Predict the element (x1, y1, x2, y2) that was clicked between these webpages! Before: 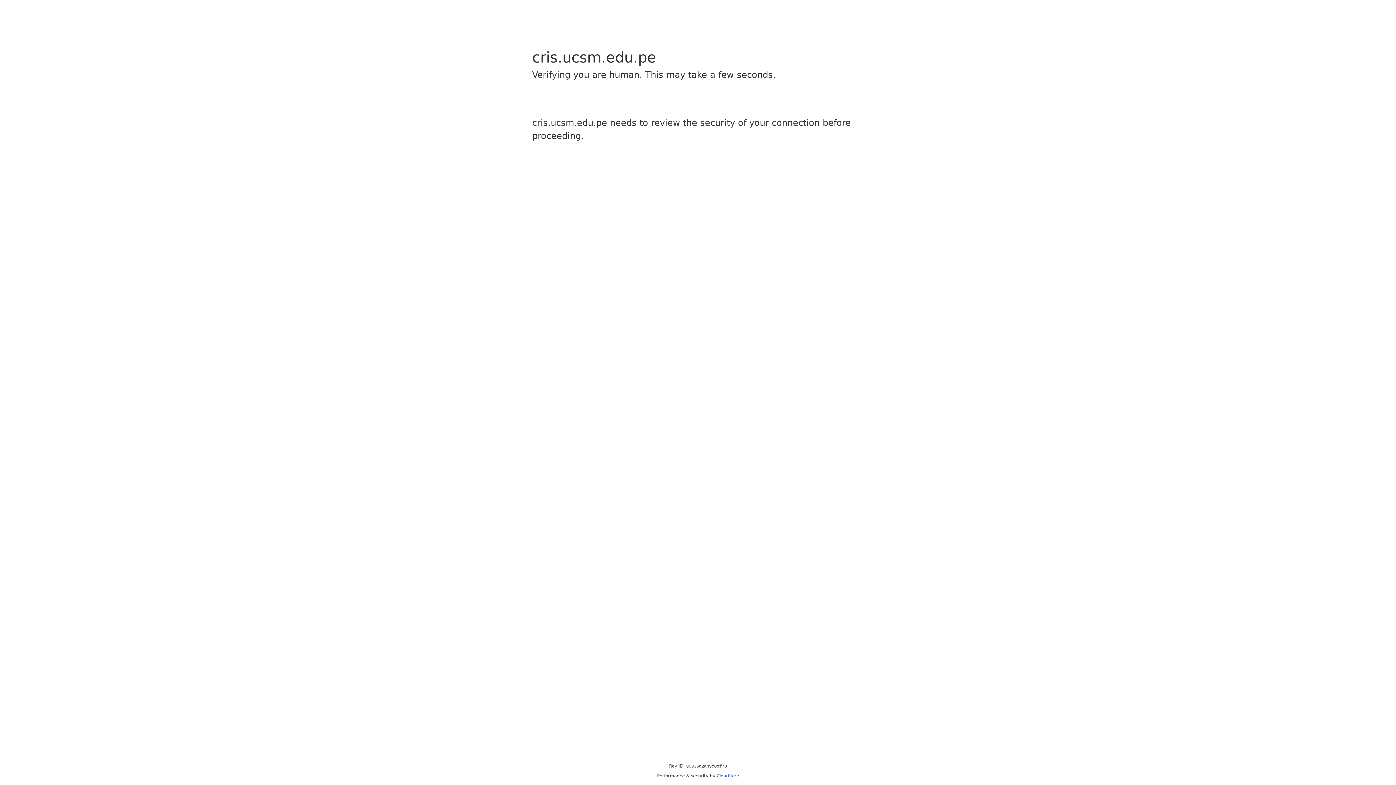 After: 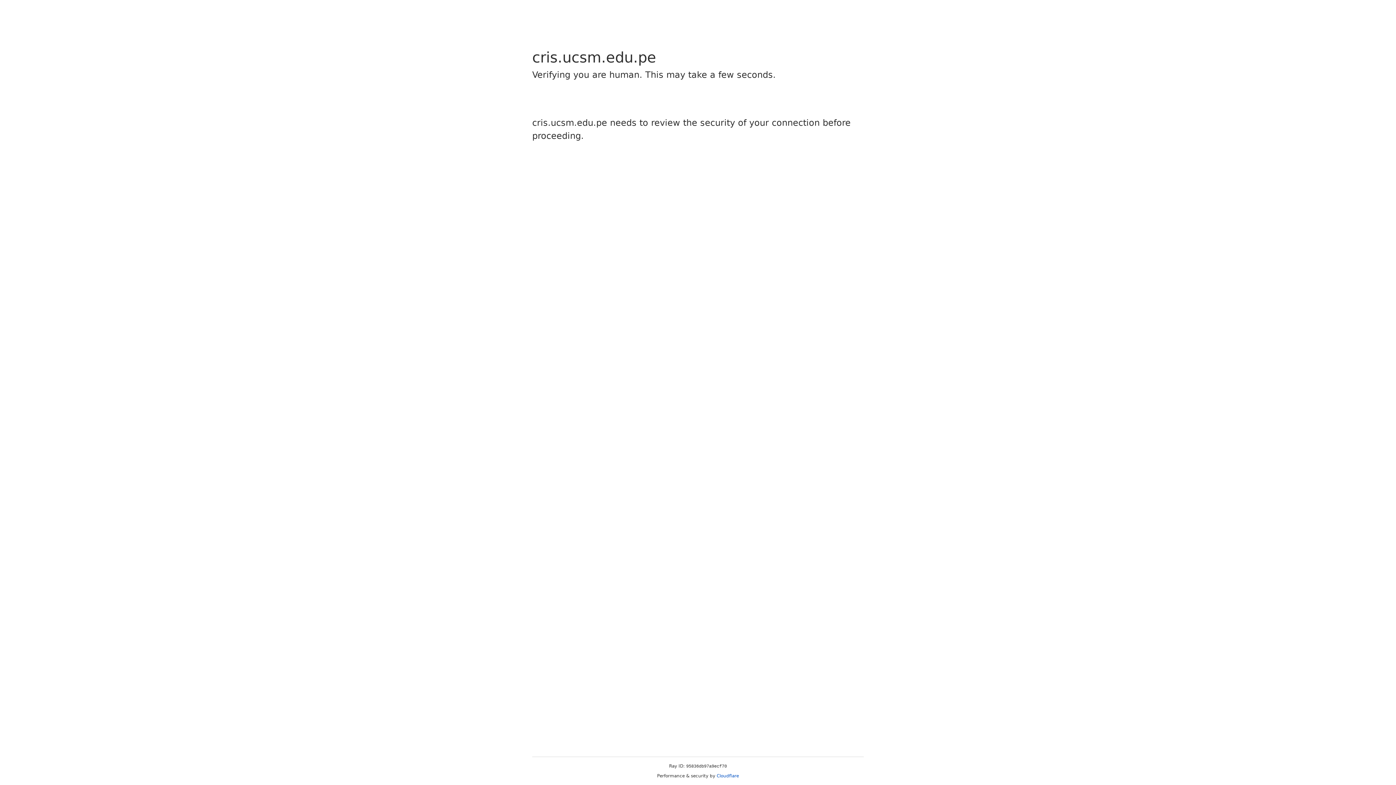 Action: label: Cloudflare bbox: (716, 773, 739, 778)